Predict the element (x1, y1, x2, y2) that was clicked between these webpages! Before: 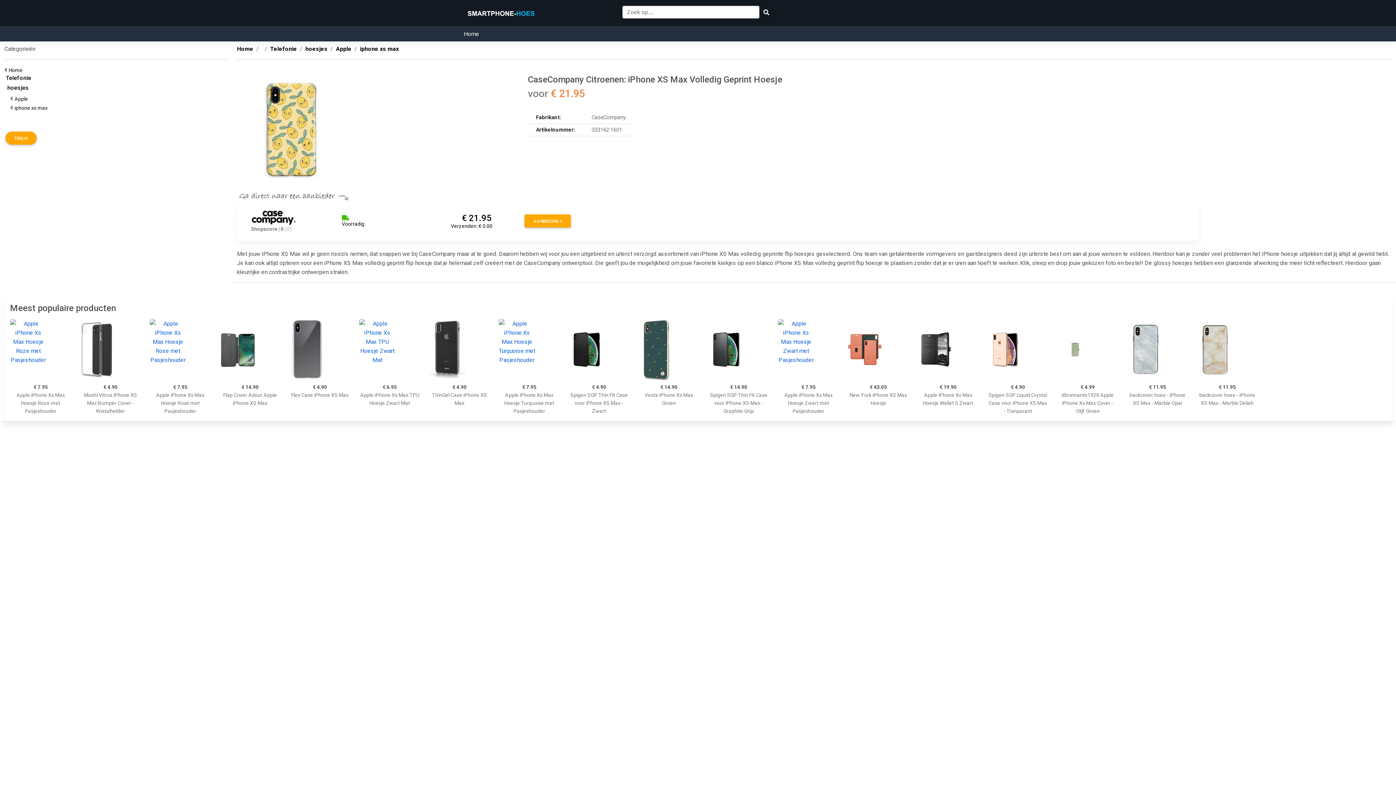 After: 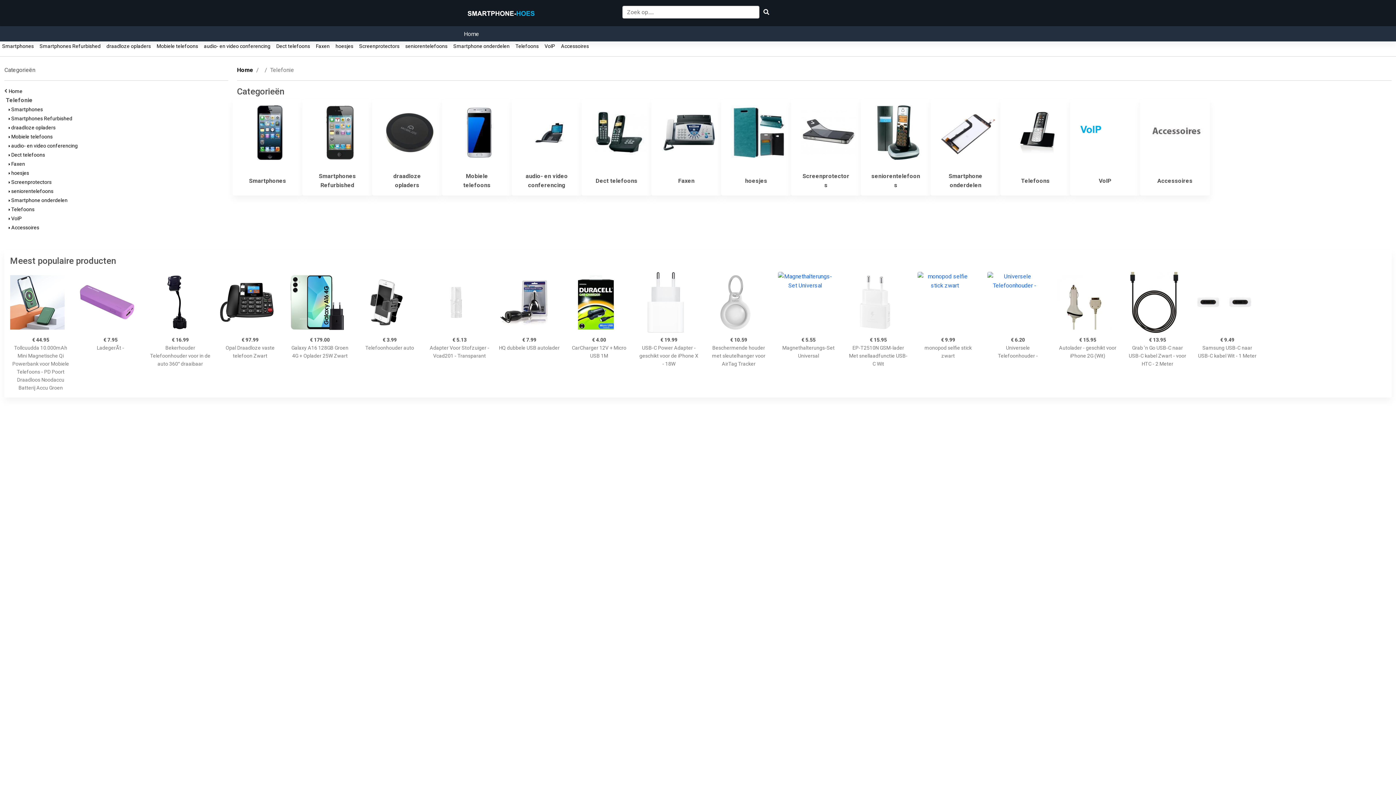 Action: bbox: (270, 45, 297, 52) label: Telefonie